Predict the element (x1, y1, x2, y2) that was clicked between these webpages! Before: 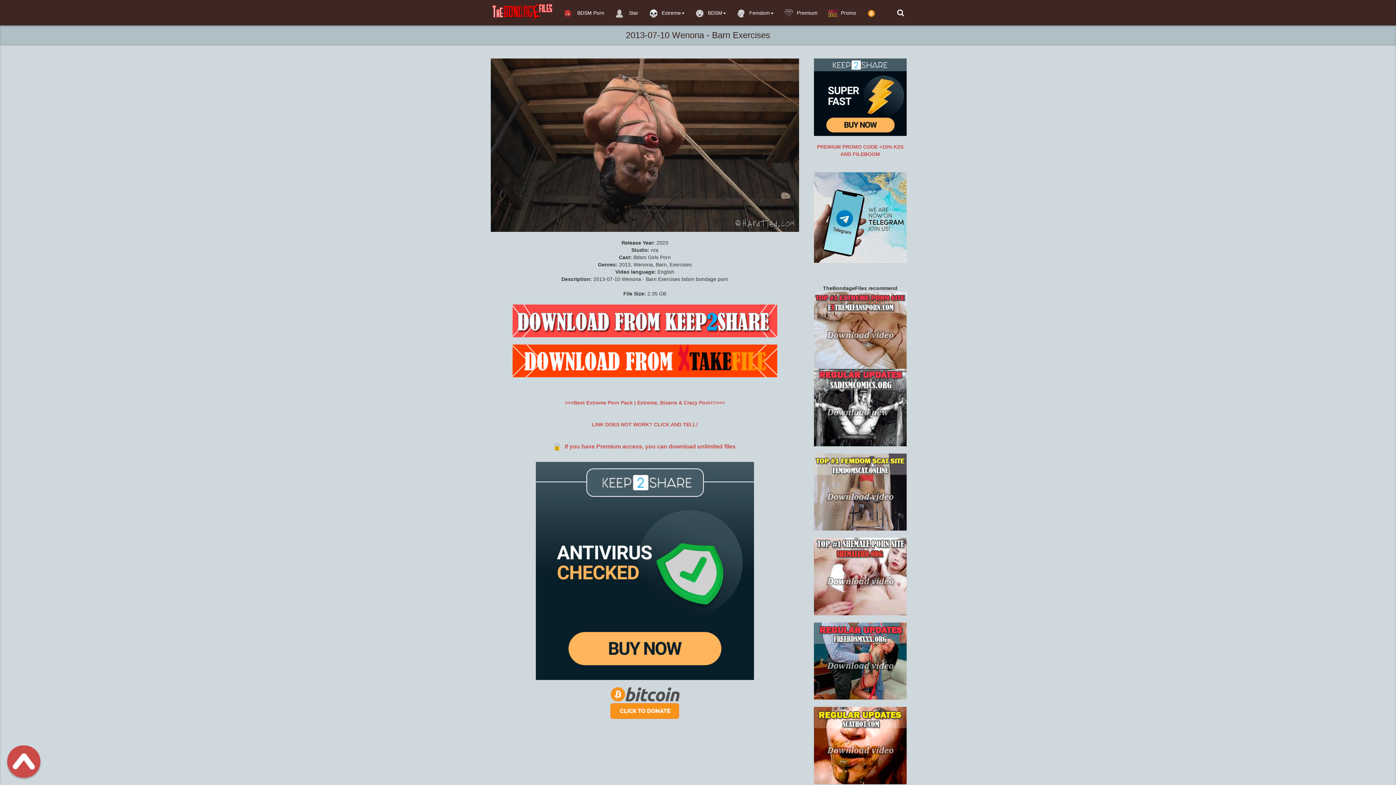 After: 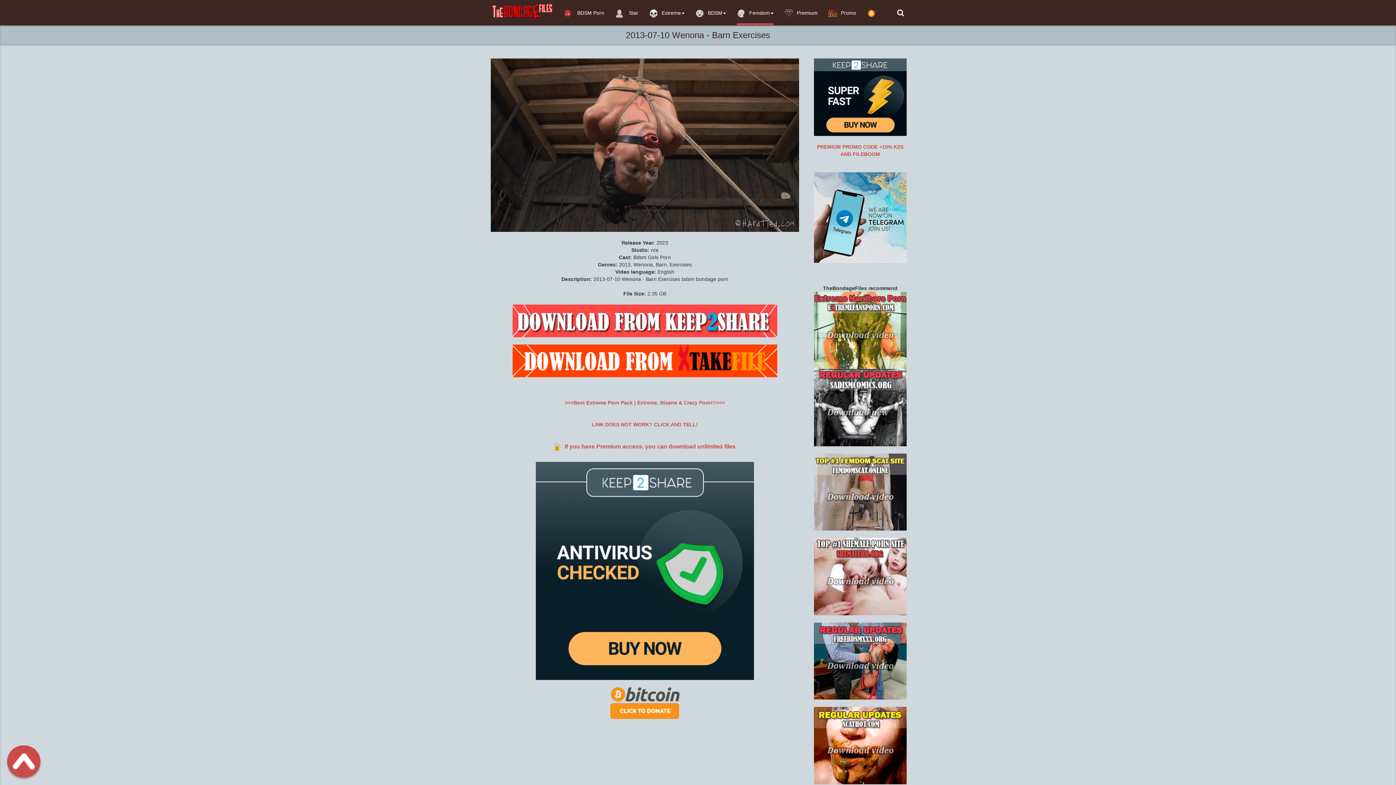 Action: label: Femdom bbox: (737, 0, 773, 25)